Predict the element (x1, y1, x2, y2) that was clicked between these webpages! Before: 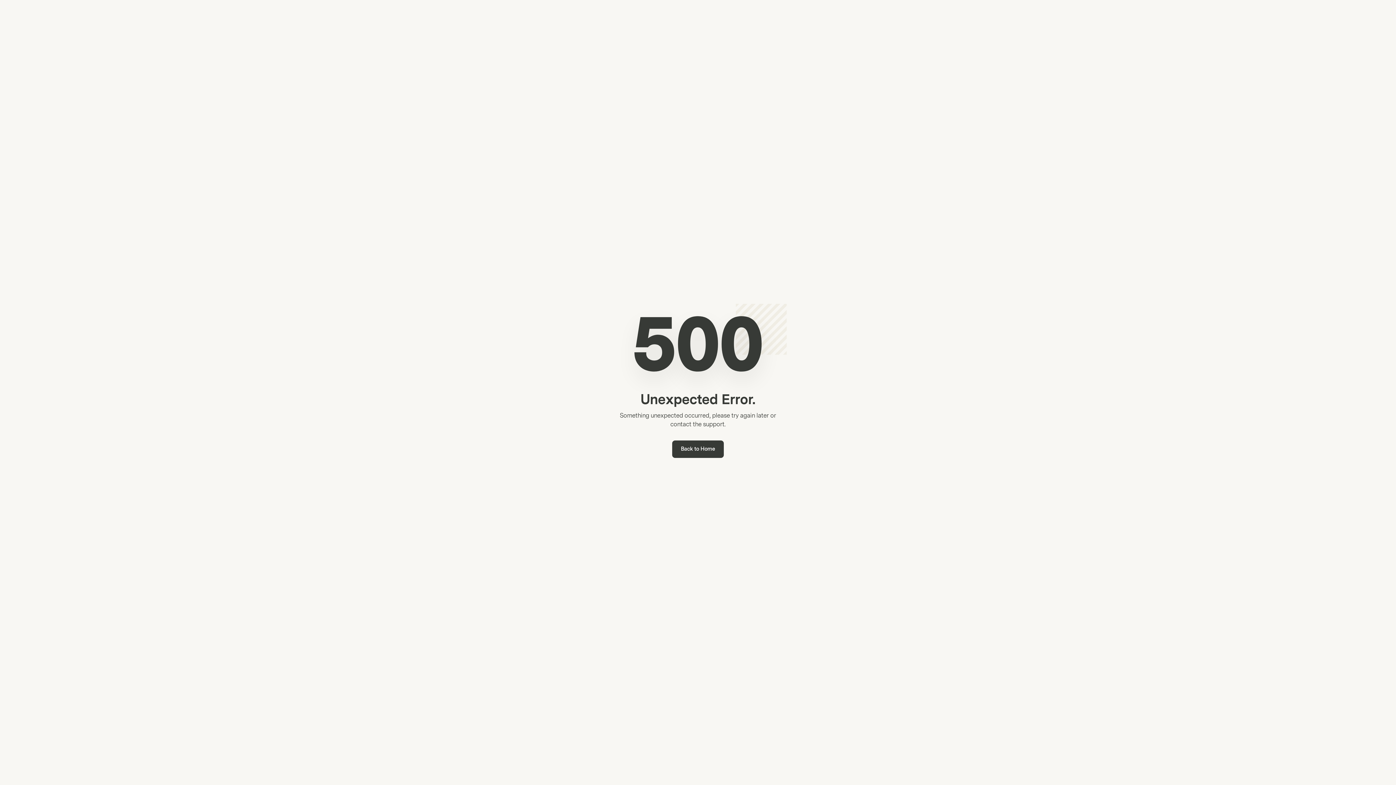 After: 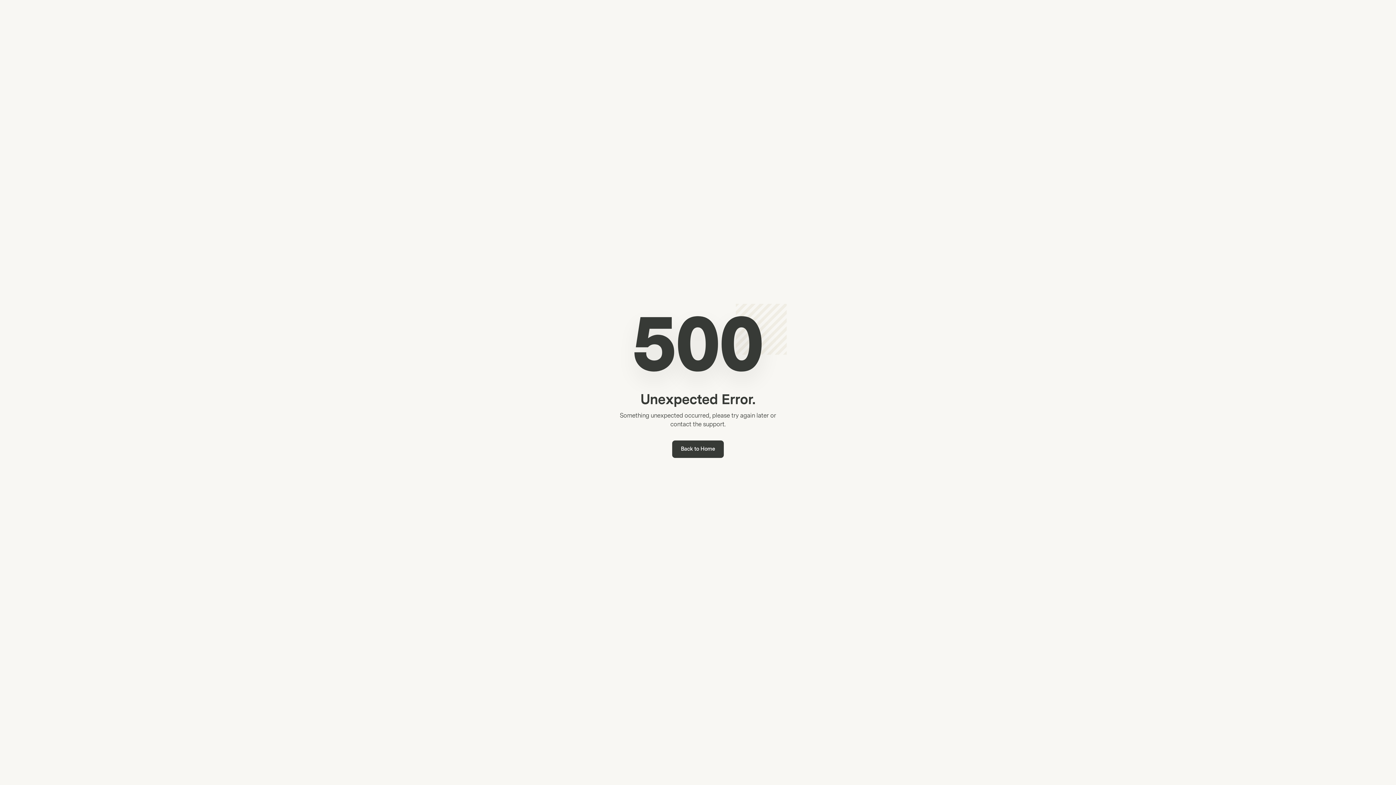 Action: bbox: (672, 440, 724, 458) label: Back to Home